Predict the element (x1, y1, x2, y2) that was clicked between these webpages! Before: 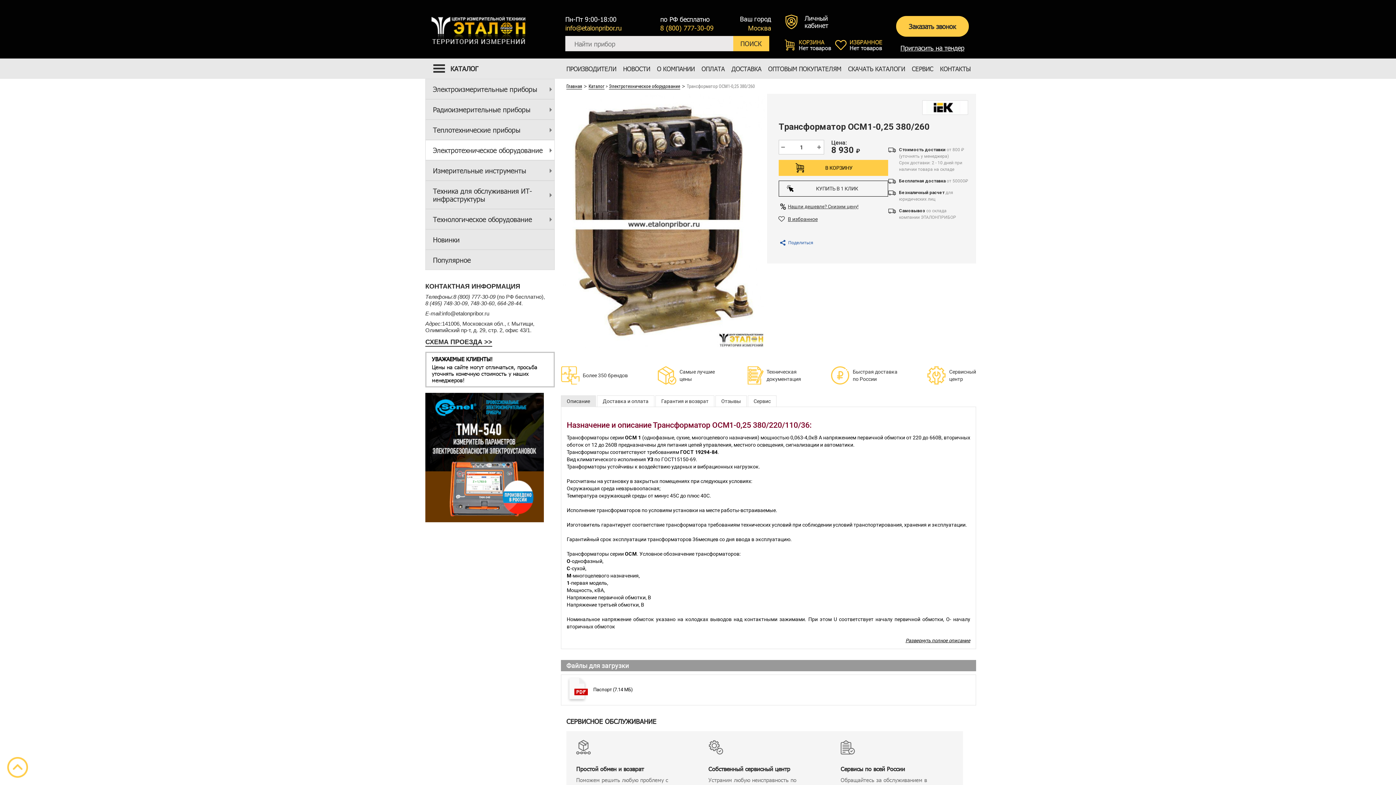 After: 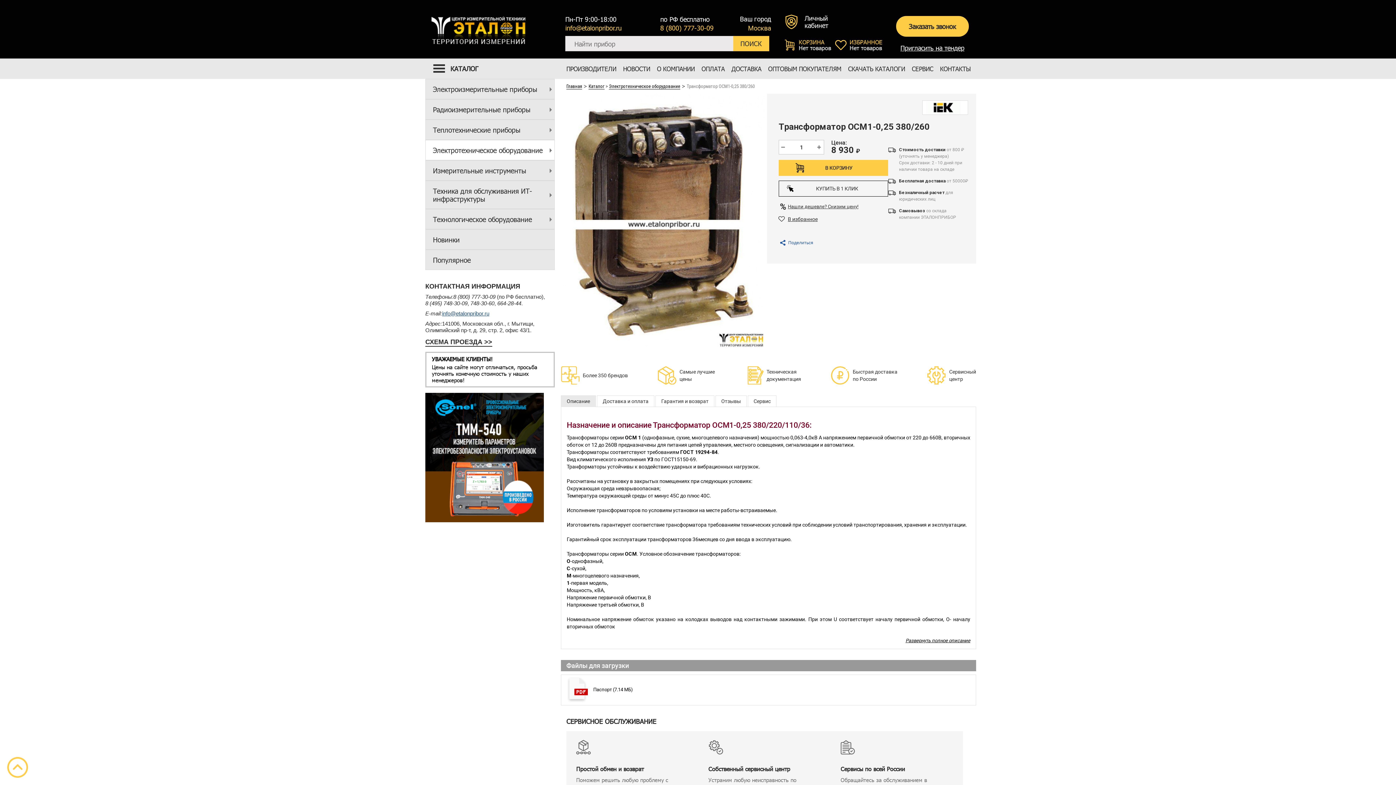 Action: bbox: (442, 310, 489, 316) label: info@etalonpribor.ru